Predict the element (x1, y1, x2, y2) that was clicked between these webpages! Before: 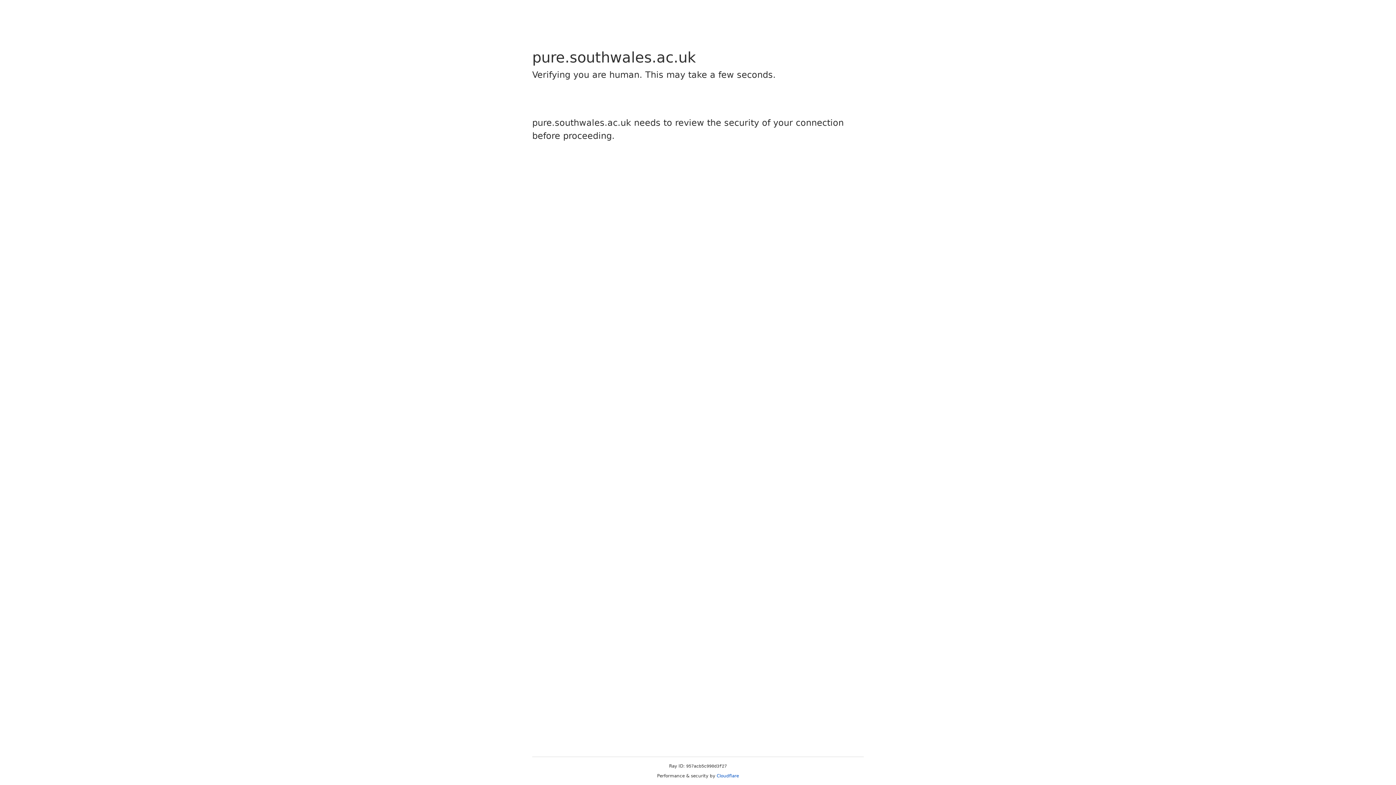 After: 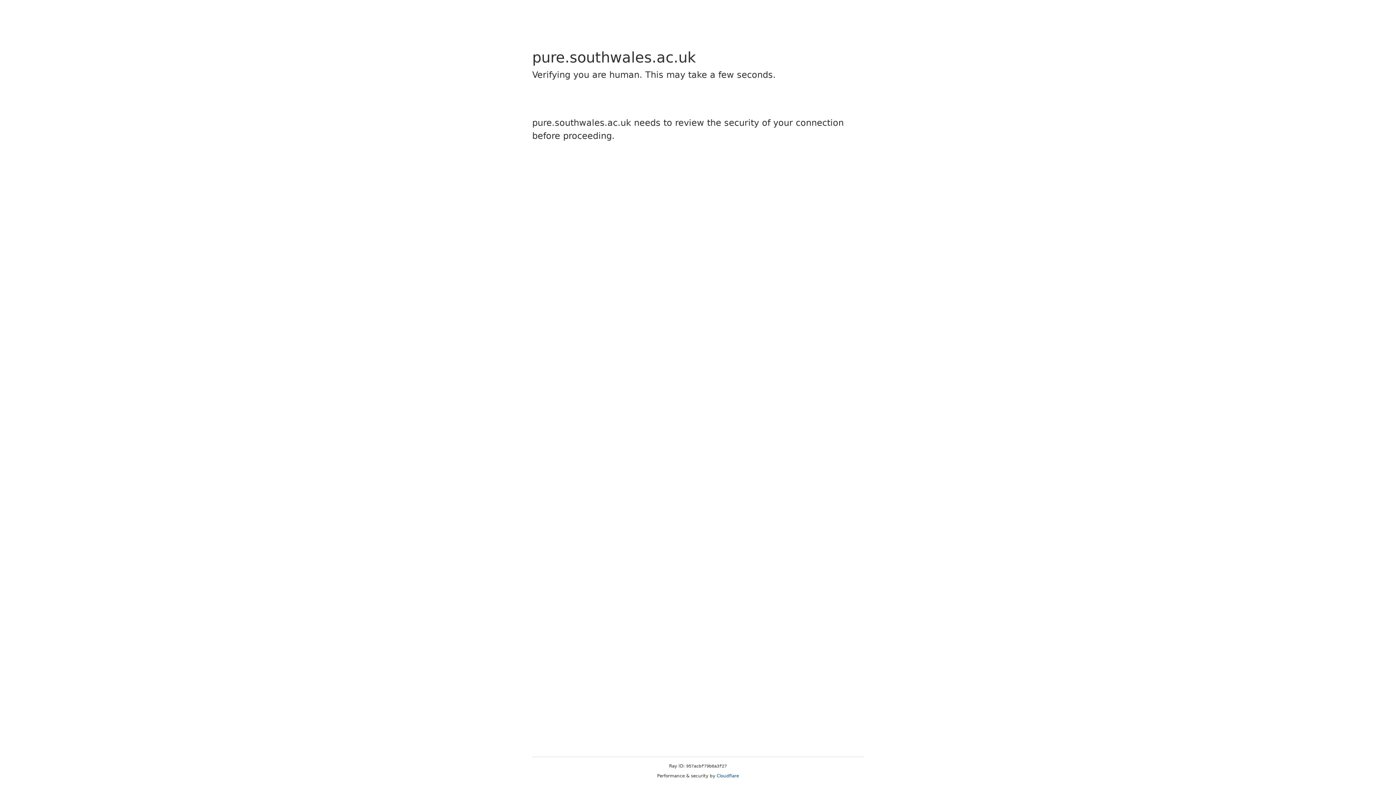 Action: bbox: (716, 773, 739, 778) label: Cloudflare